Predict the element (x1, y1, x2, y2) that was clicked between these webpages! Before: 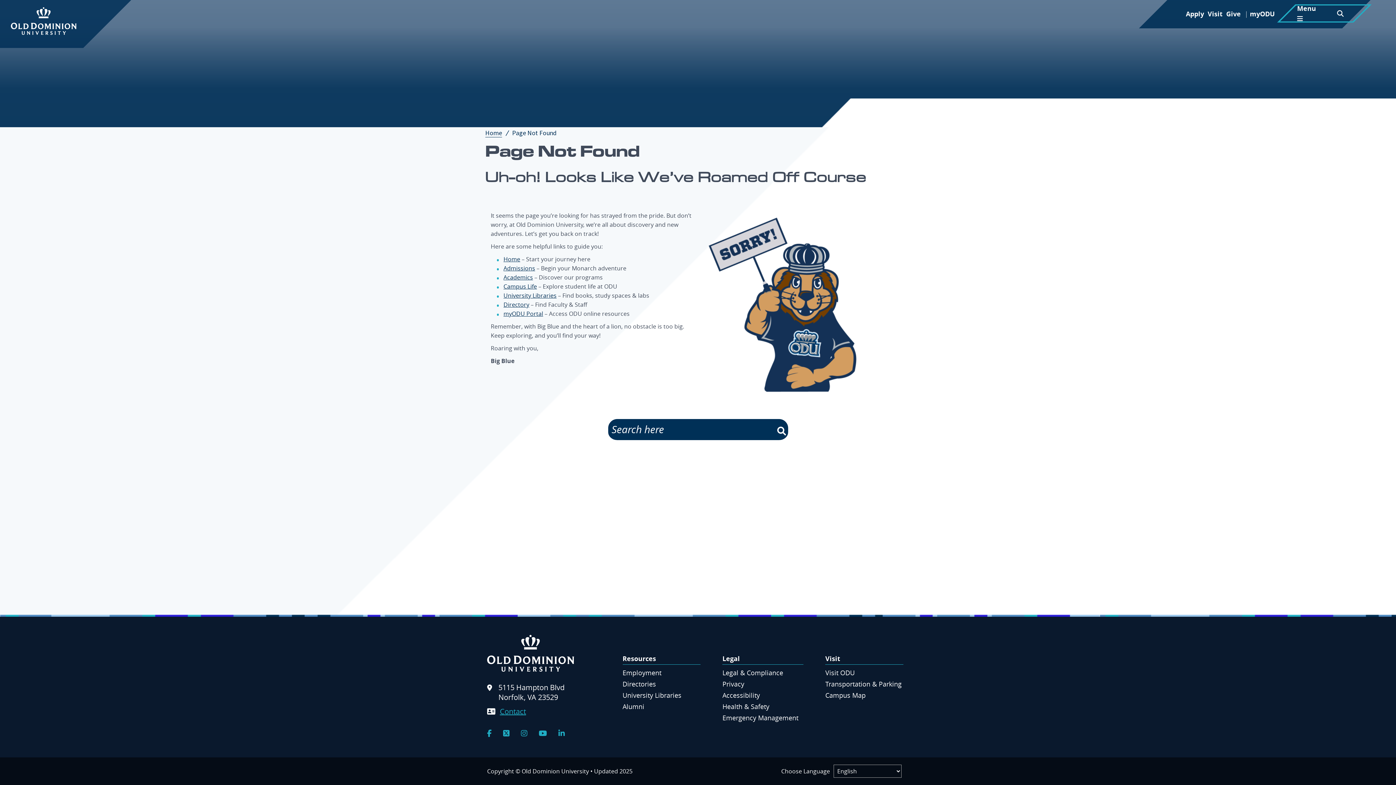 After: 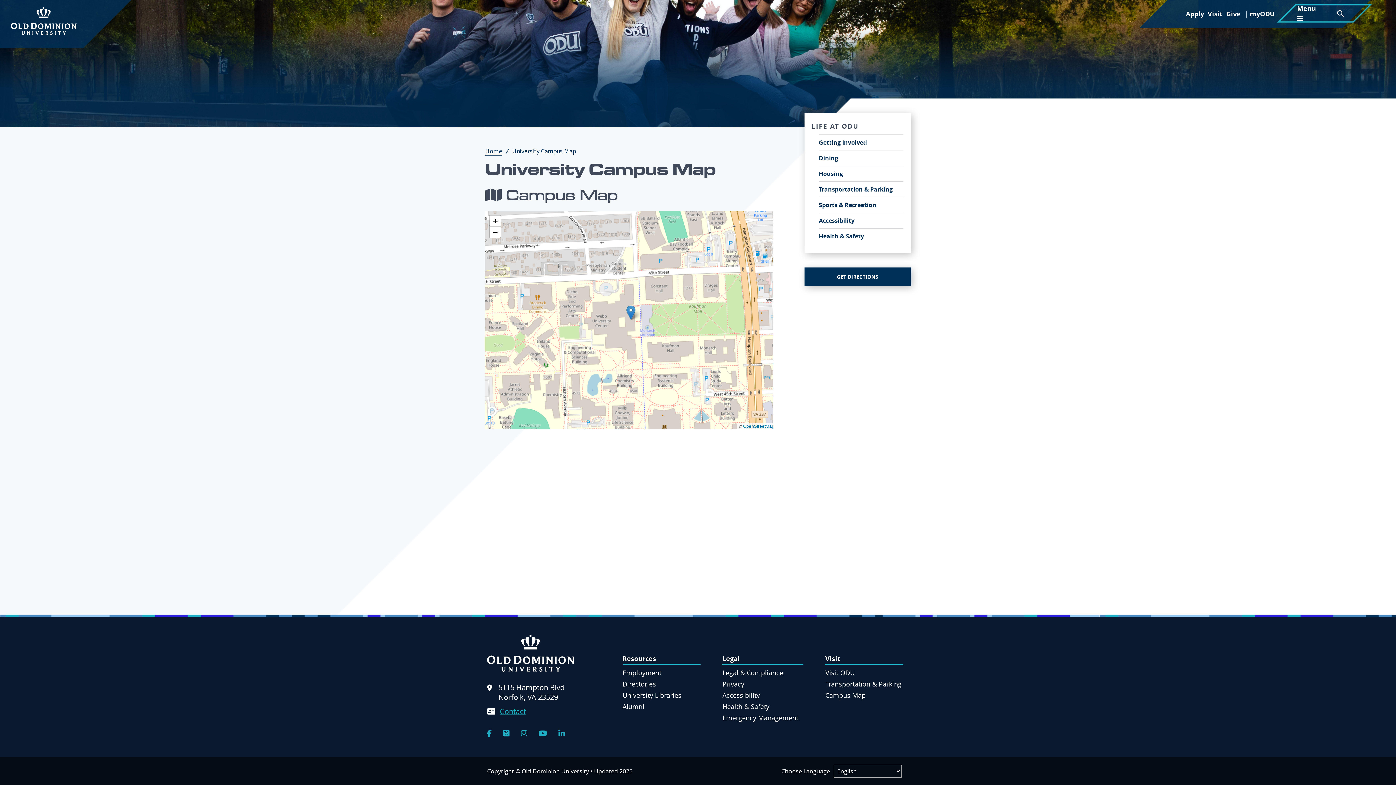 Action: bbox: (825, 691, 865, 700) label: Campus Map